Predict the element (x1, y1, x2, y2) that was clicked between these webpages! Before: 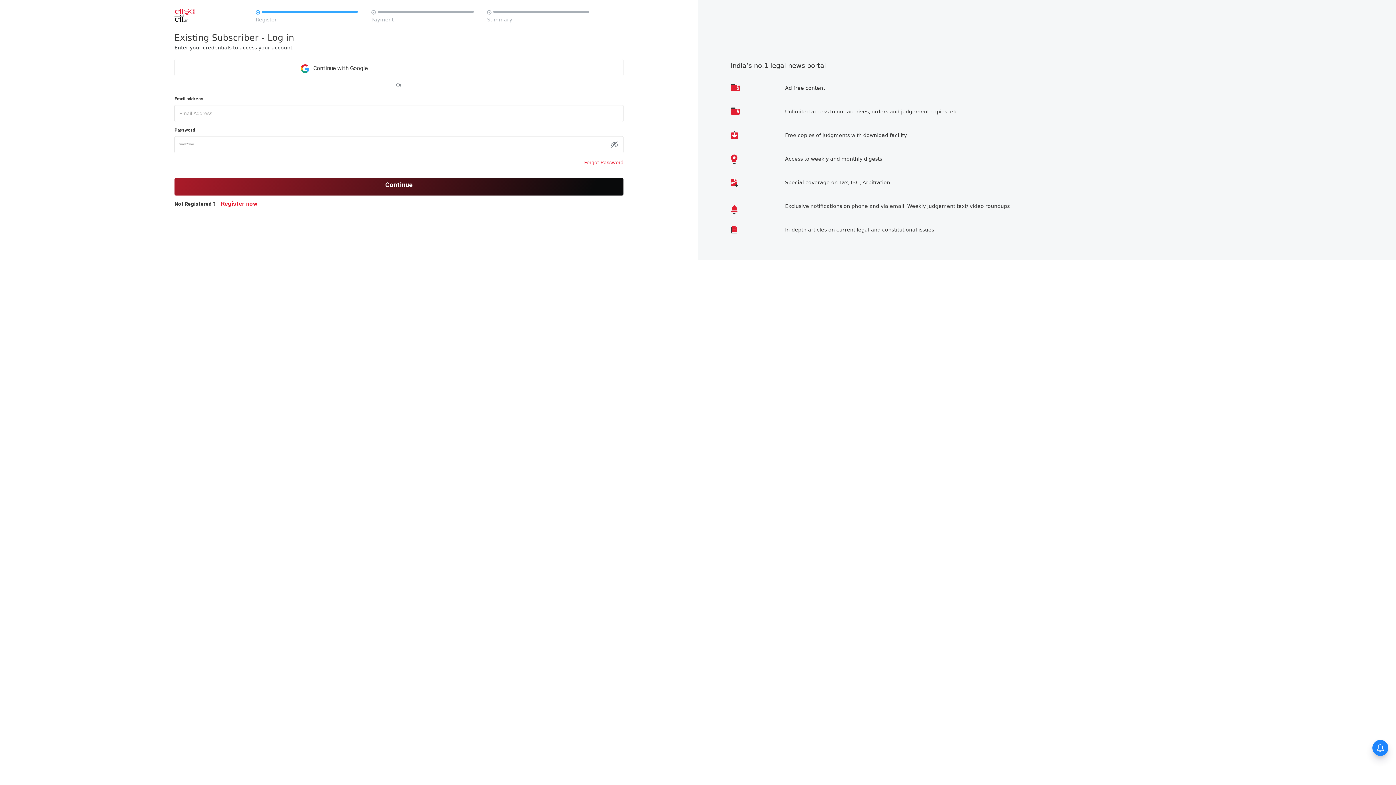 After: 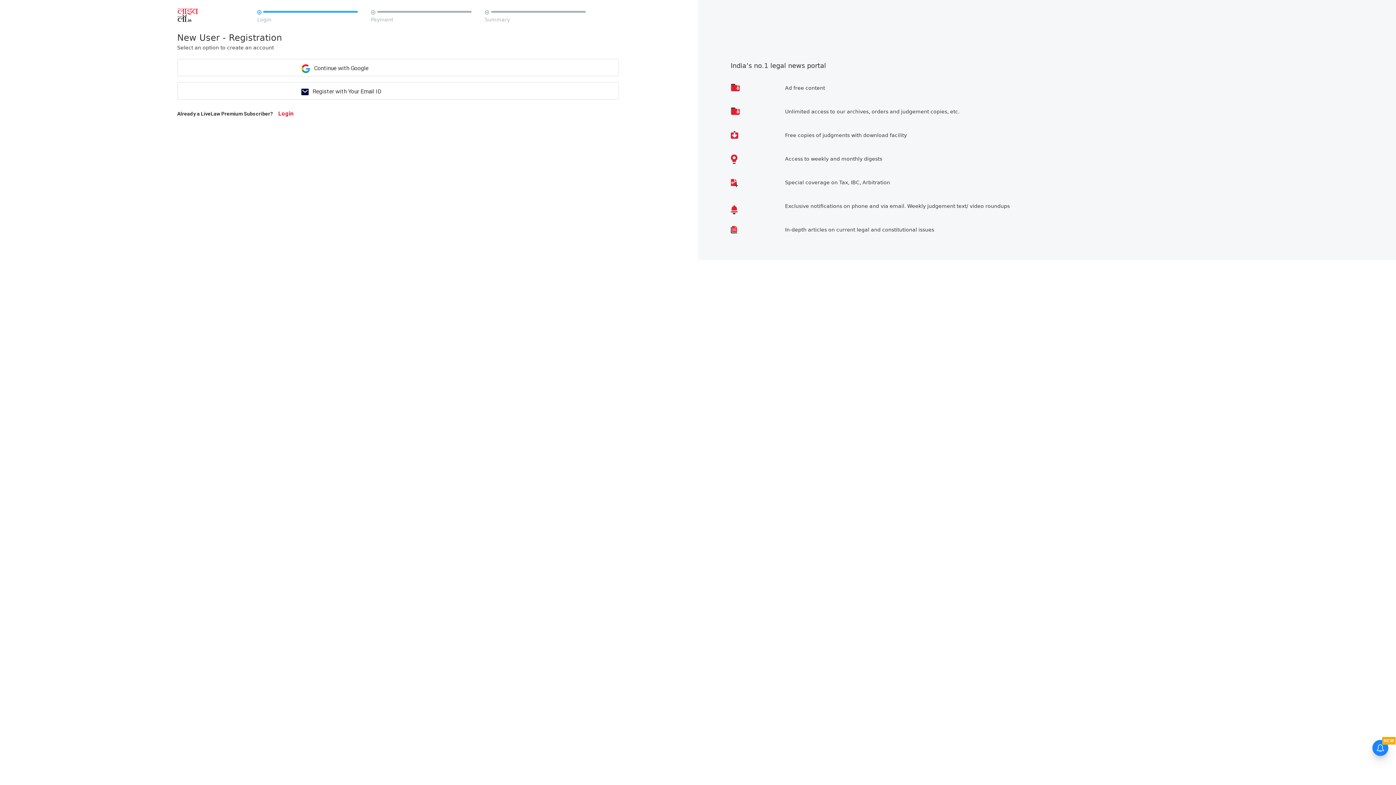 Action: label: Register now bbox: (221, 200, 257, 207)